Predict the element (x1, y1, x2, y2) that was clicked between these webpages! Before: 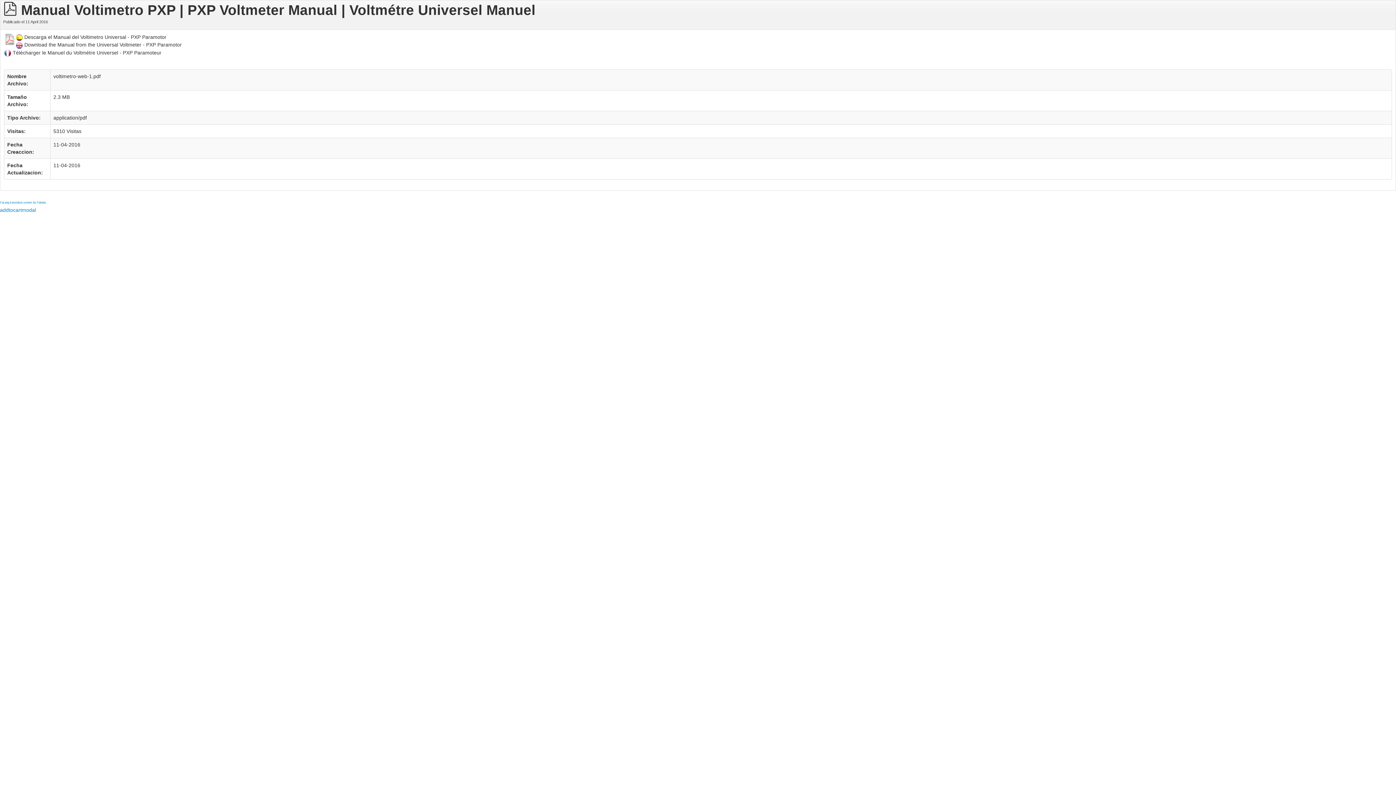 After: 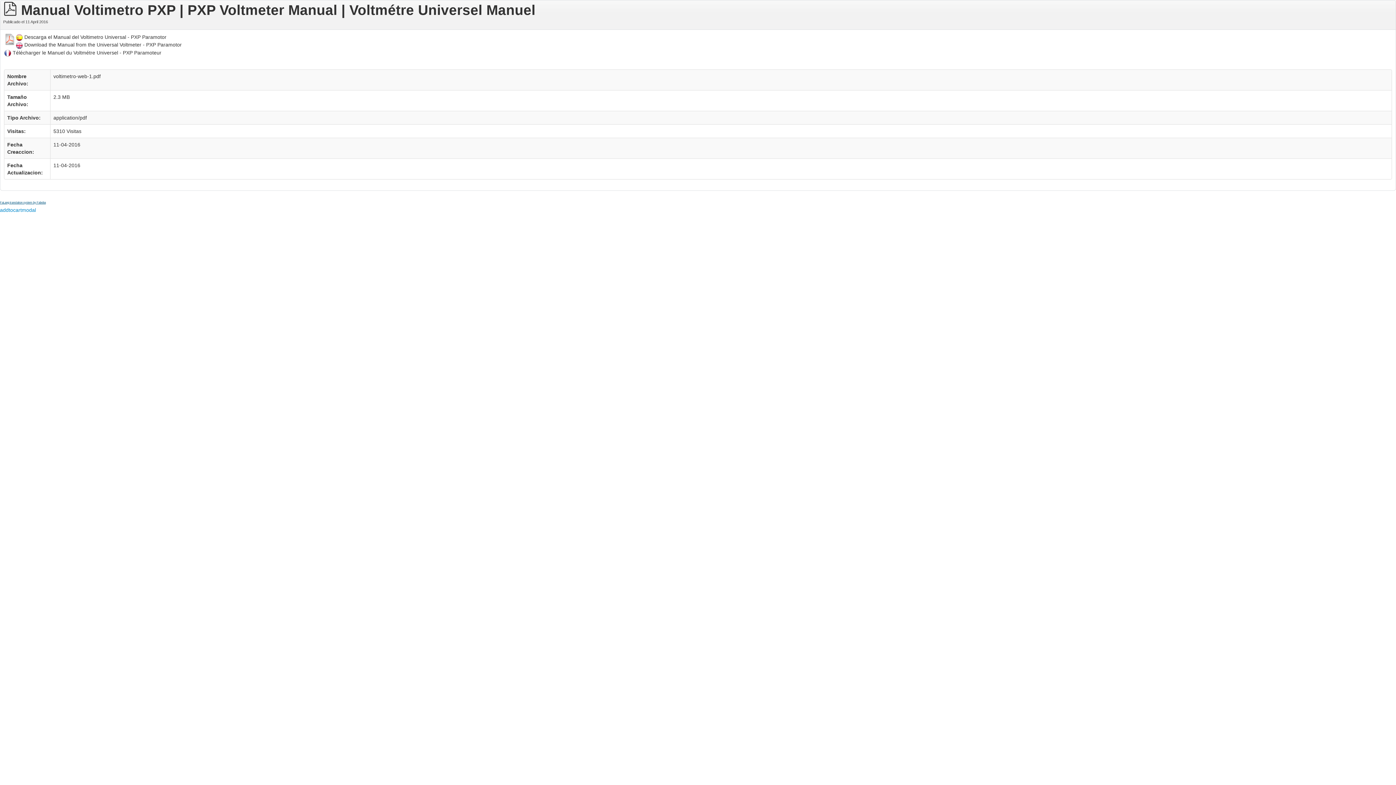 Action: bbox: (0, 201, 45, 204) label: FaLang translation system by Faboba